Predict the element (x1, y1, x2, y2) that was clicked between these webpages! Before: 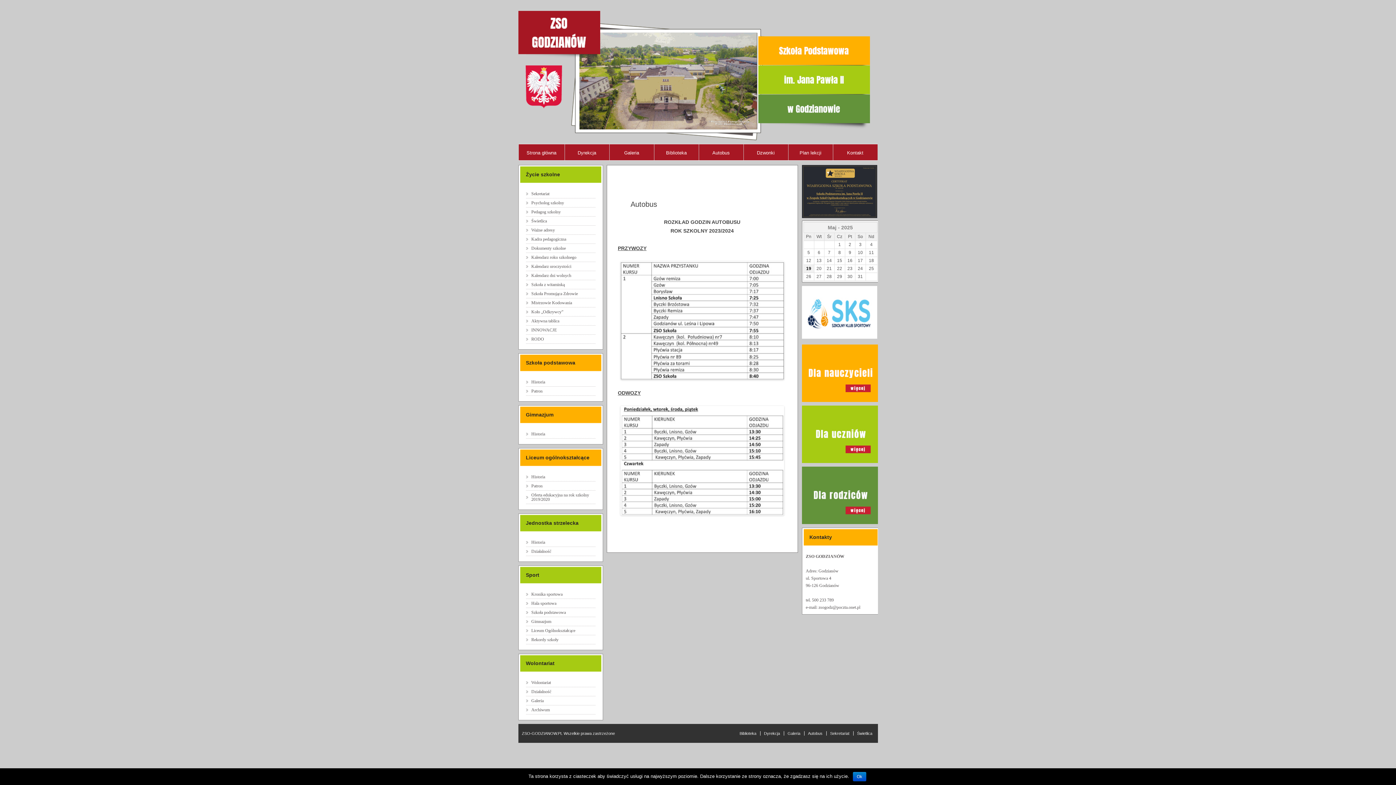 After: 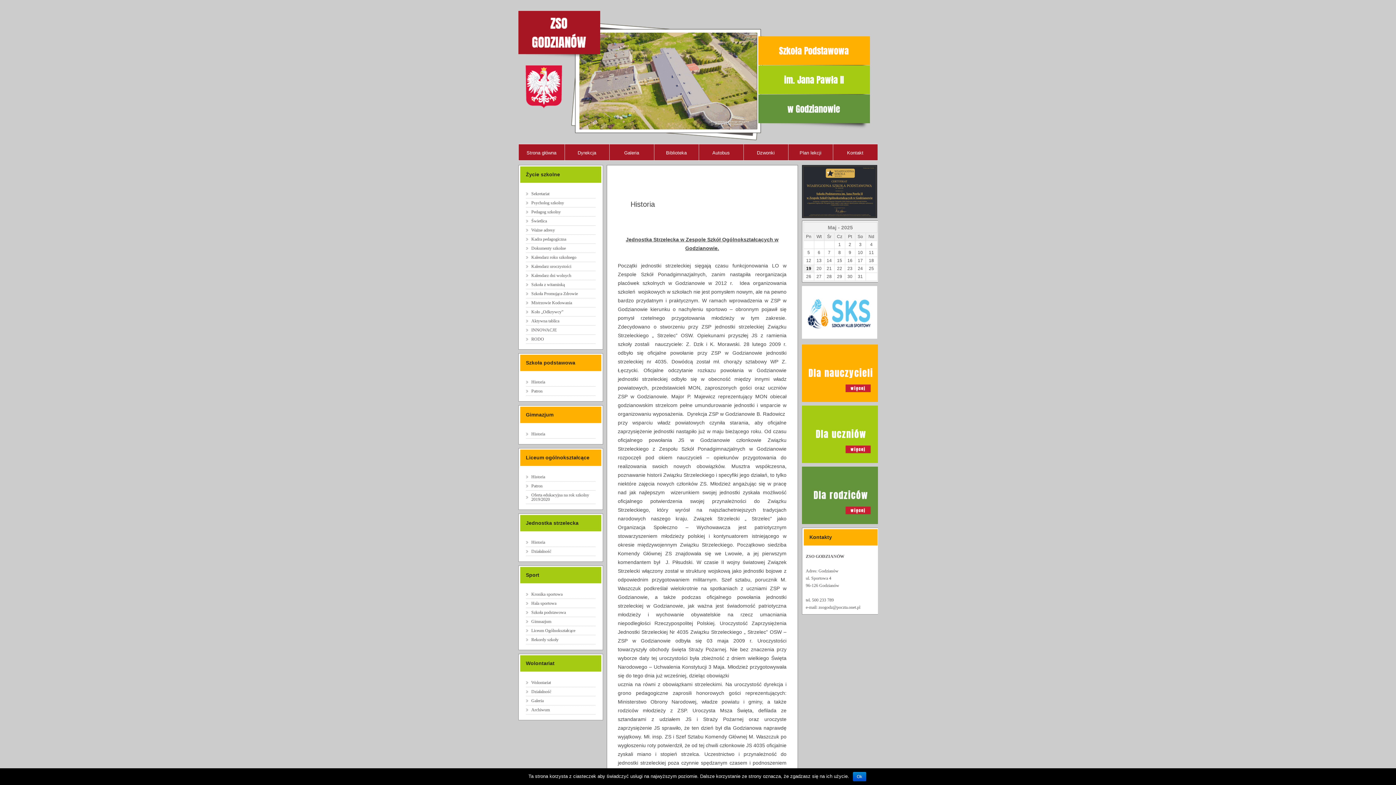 Action: bbox: (531, 540, 545, 545) label: Historia